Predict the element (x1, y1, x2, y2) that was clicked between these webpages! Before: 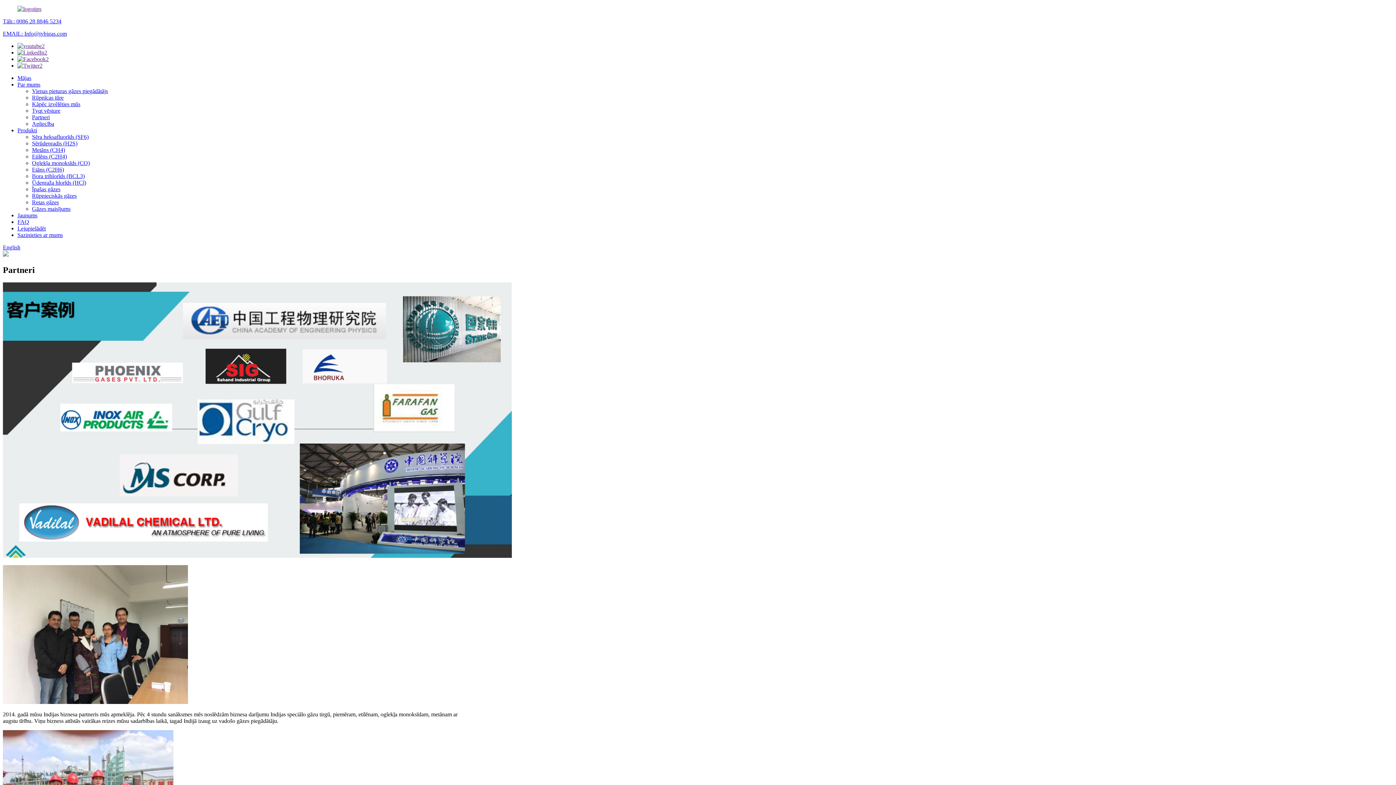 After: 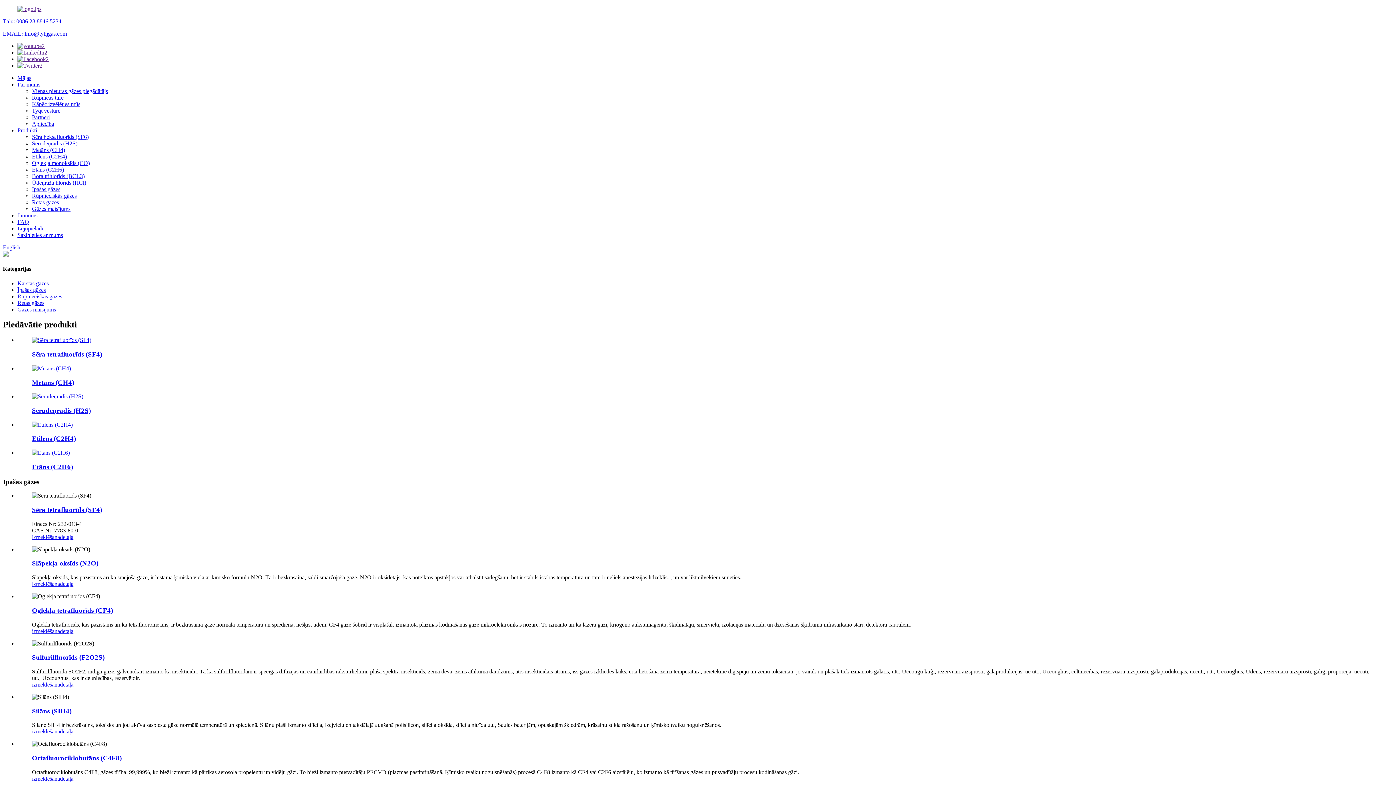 Action: bbox: (32, 186, 60, 192) label: Īpašas gāzes